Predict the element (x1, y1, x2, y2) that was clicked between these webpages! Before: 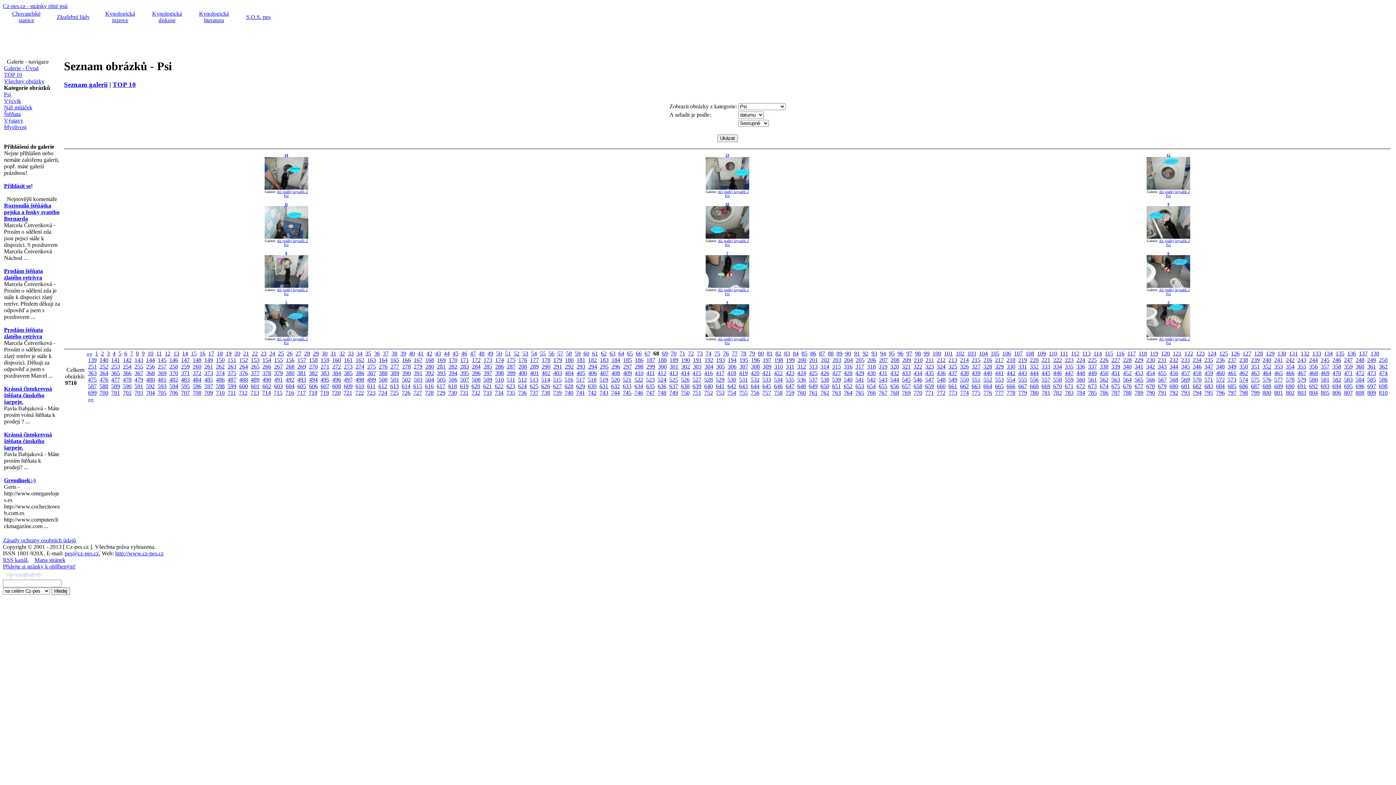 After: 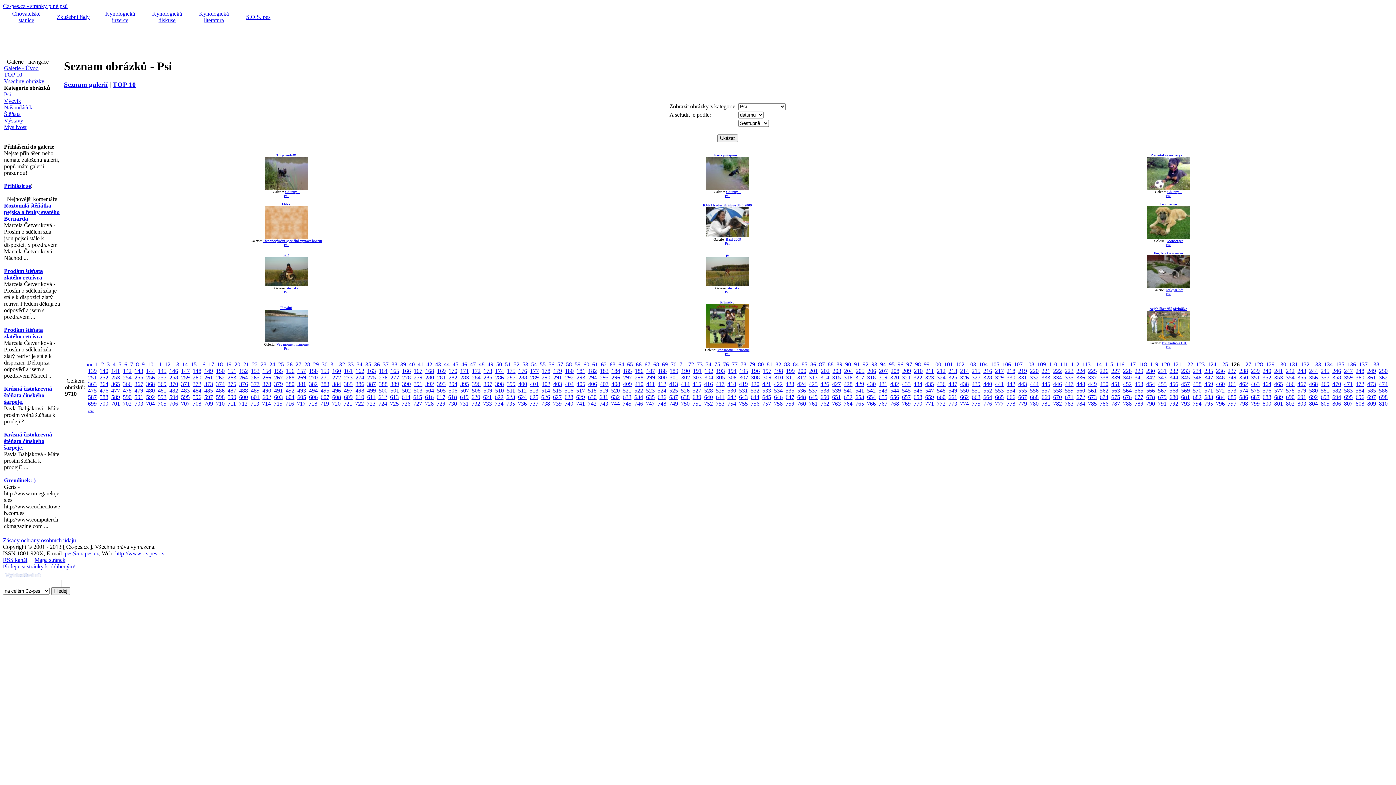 Action: label: 126 bbox: (1231, 350, 1240, 356)